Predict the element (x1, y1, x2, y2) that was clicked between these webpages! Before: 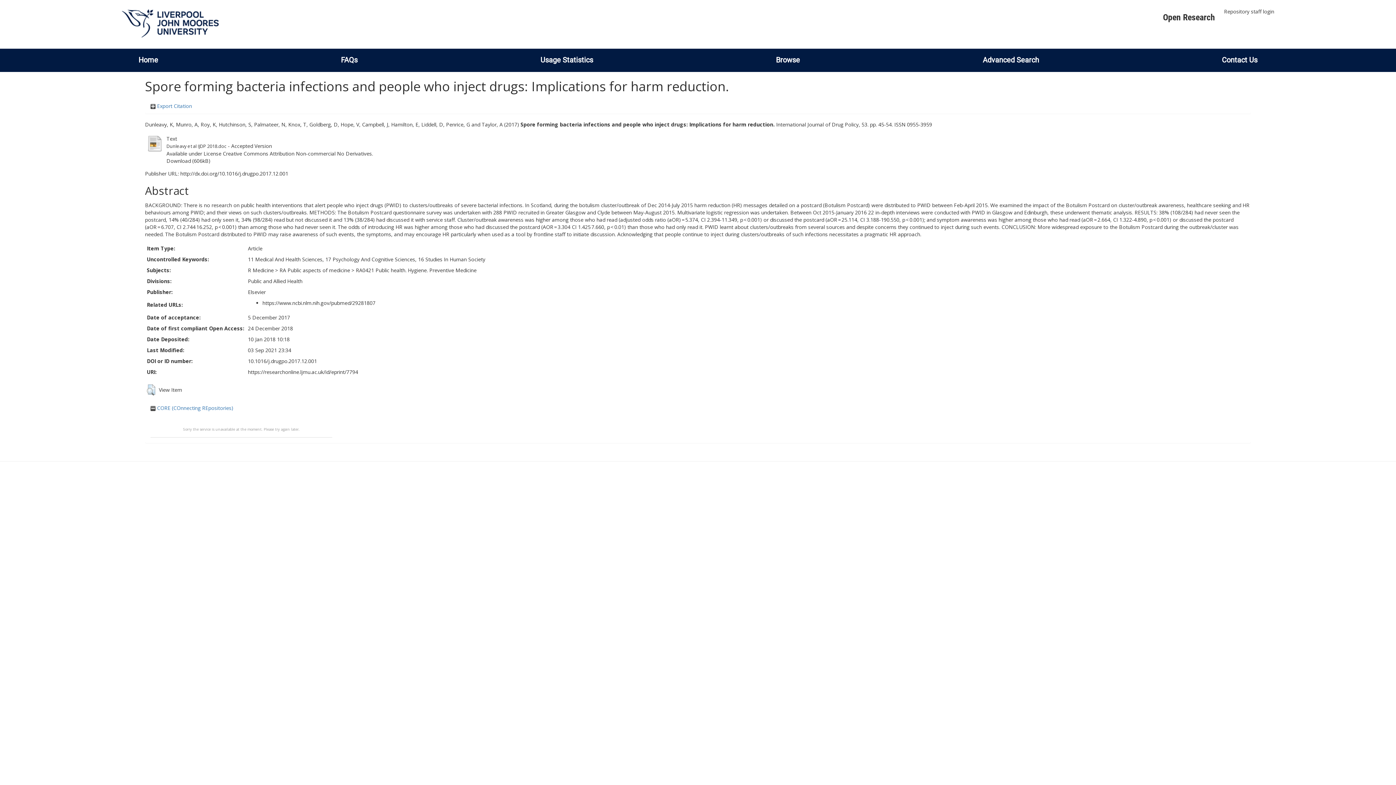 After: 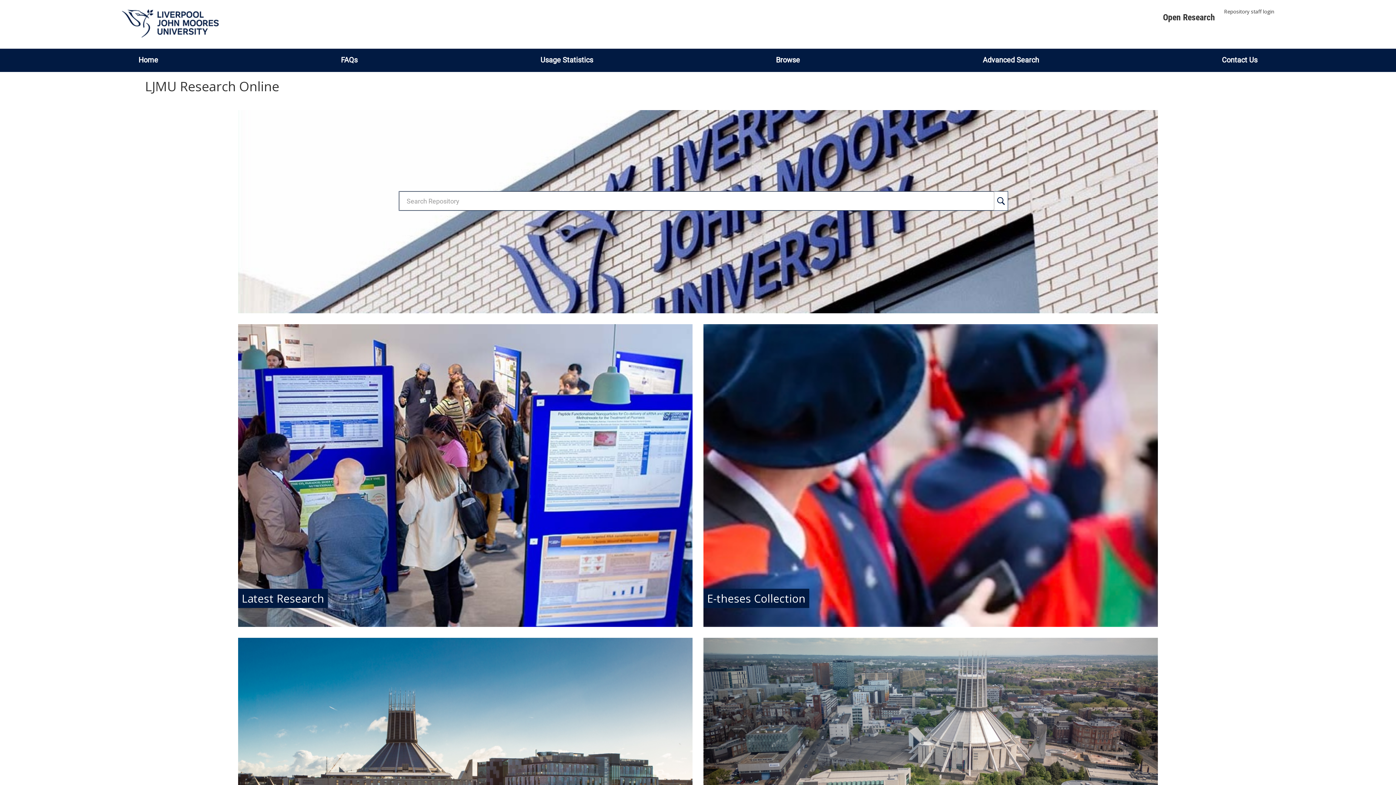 Action: bbox: (131, 55, 165, 64) label: Home